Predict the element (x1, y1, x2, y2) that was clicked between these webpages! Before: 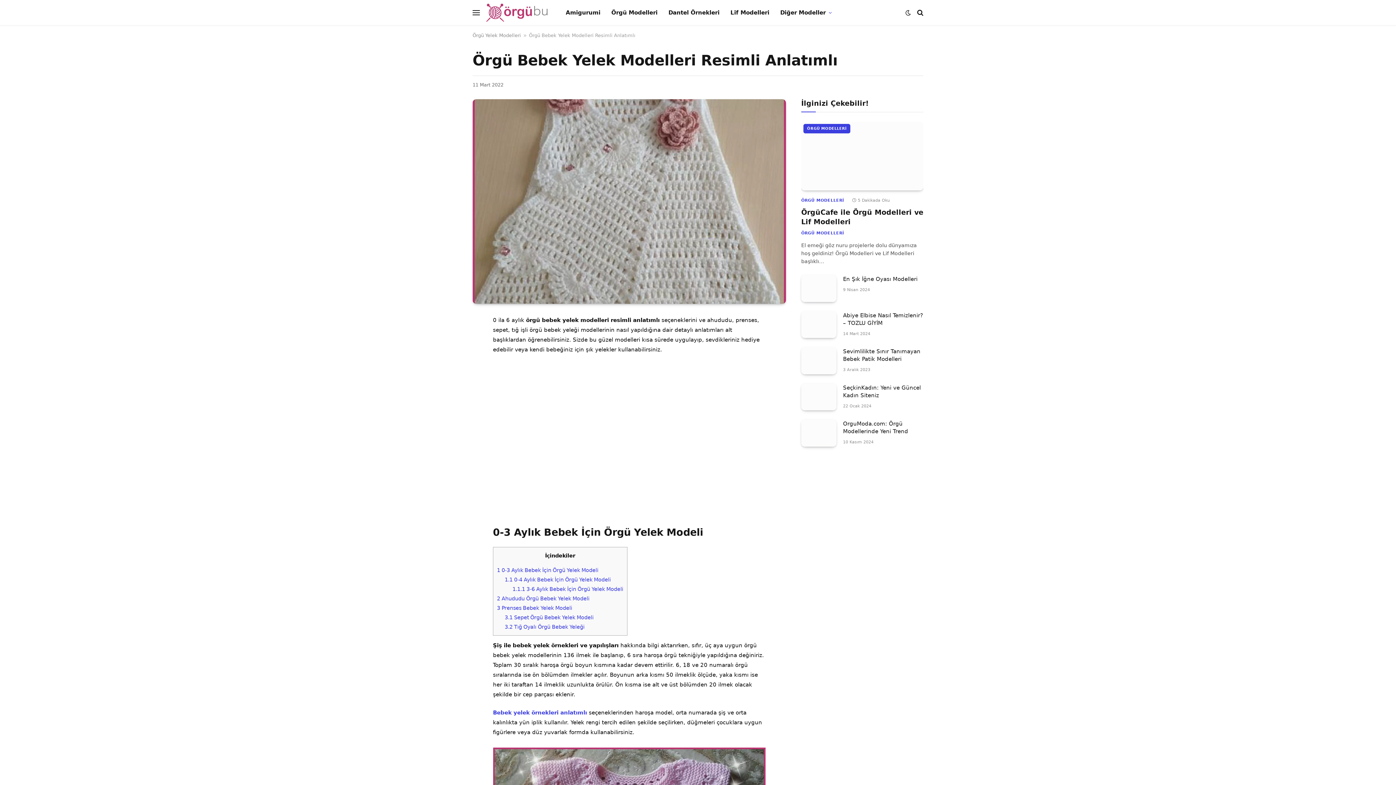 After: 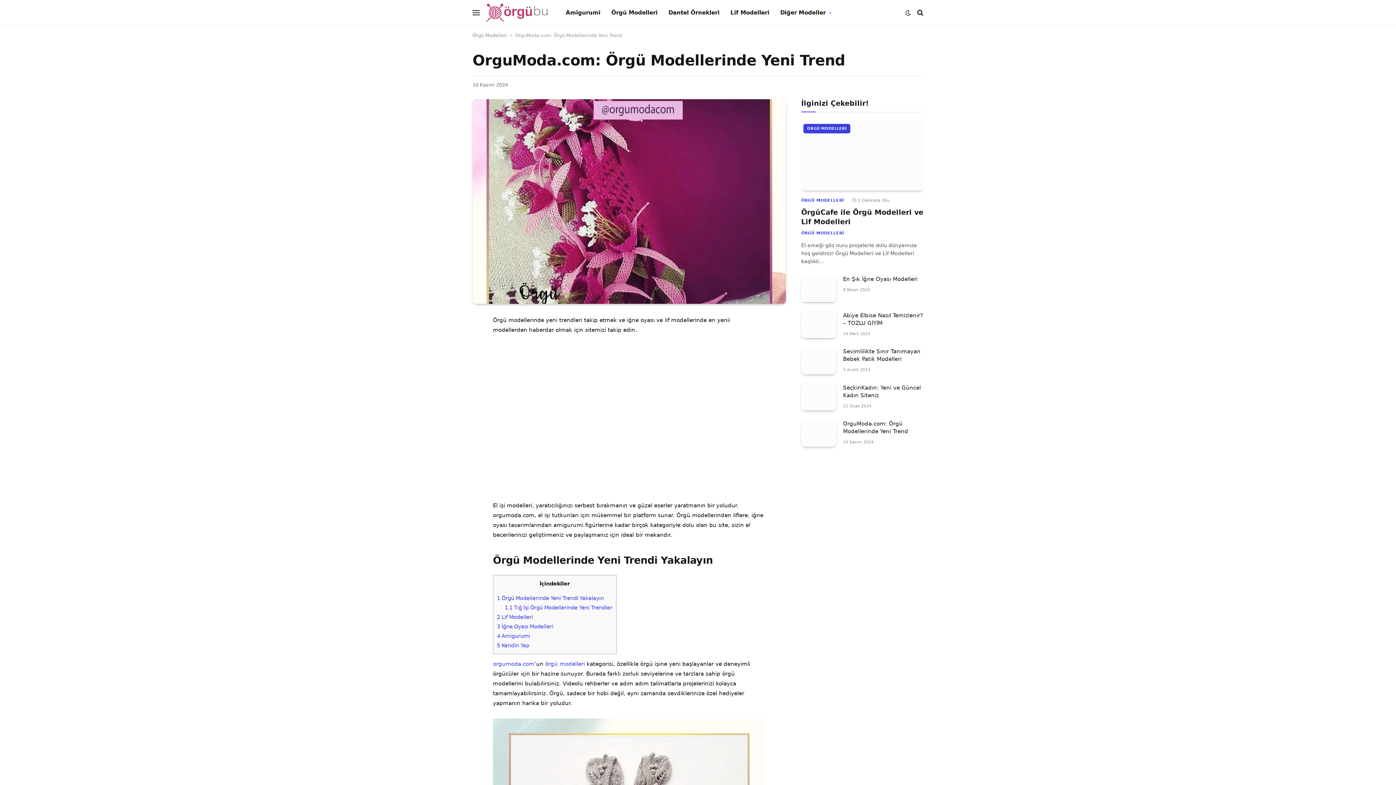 Action: label: OrguModa.com: Örgü Modellerinde Yeni Trend bbox: (843, 420, 923, 435)